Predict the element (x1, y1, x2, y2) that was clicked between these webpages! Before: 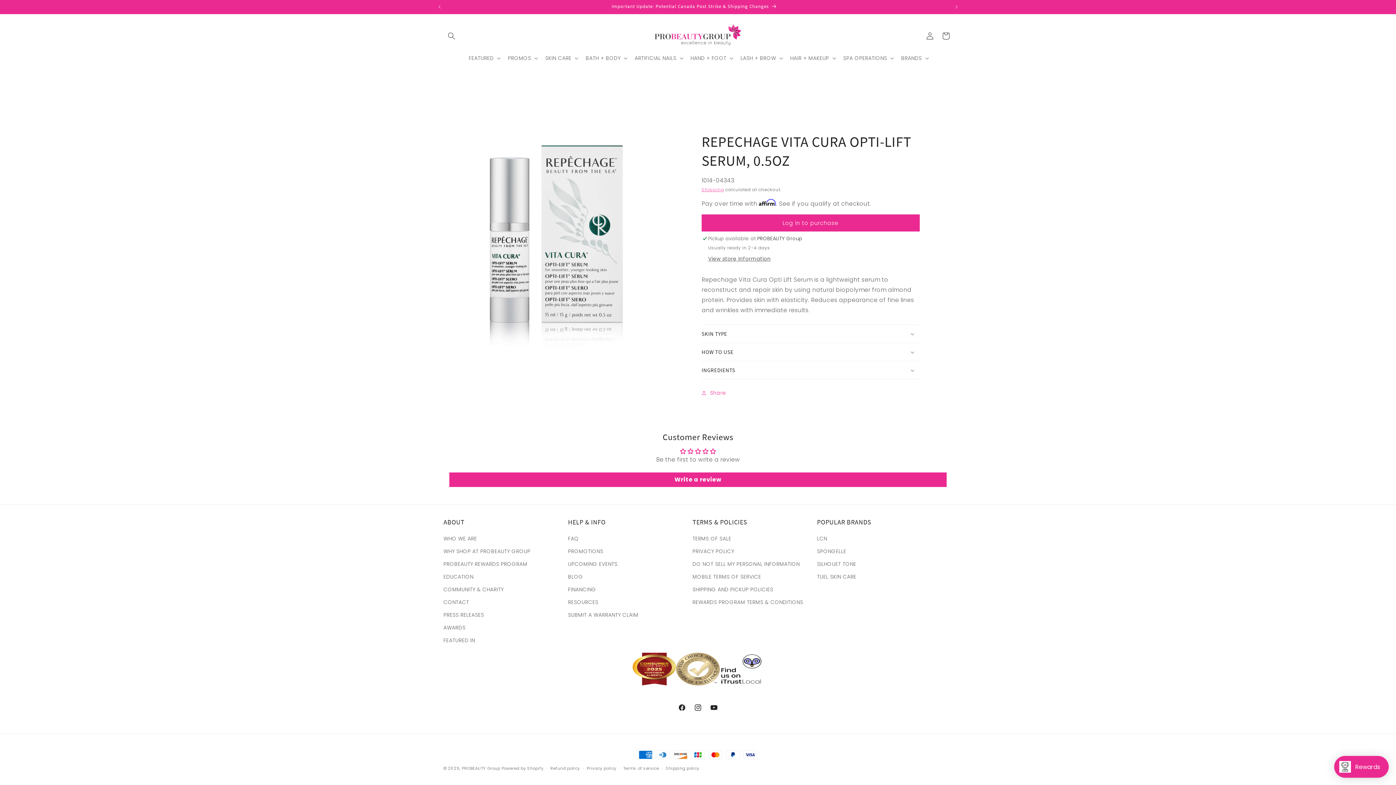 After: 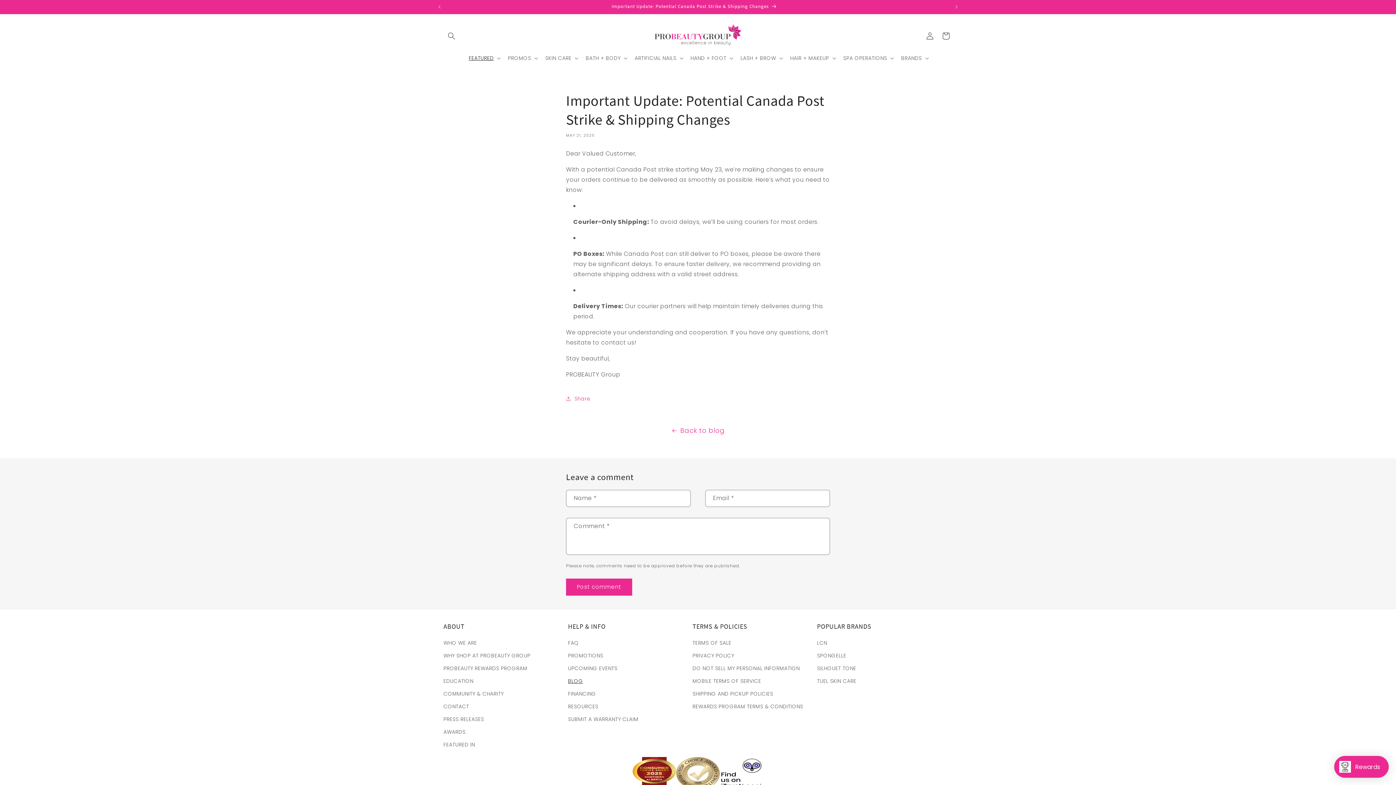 Action: label: Important Update: Potential Canada Post Strike & Shipping Changes bbox: (440, 0, 948, 13)